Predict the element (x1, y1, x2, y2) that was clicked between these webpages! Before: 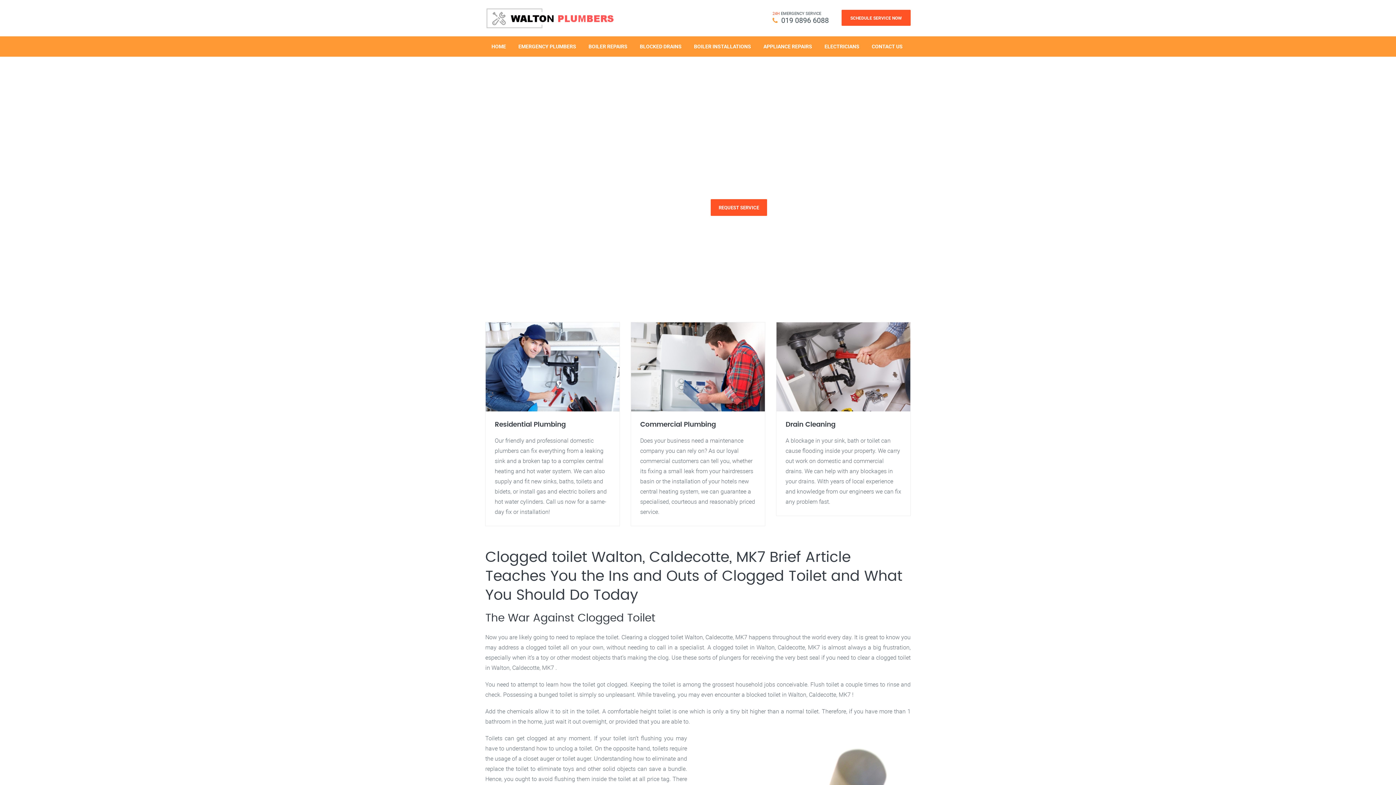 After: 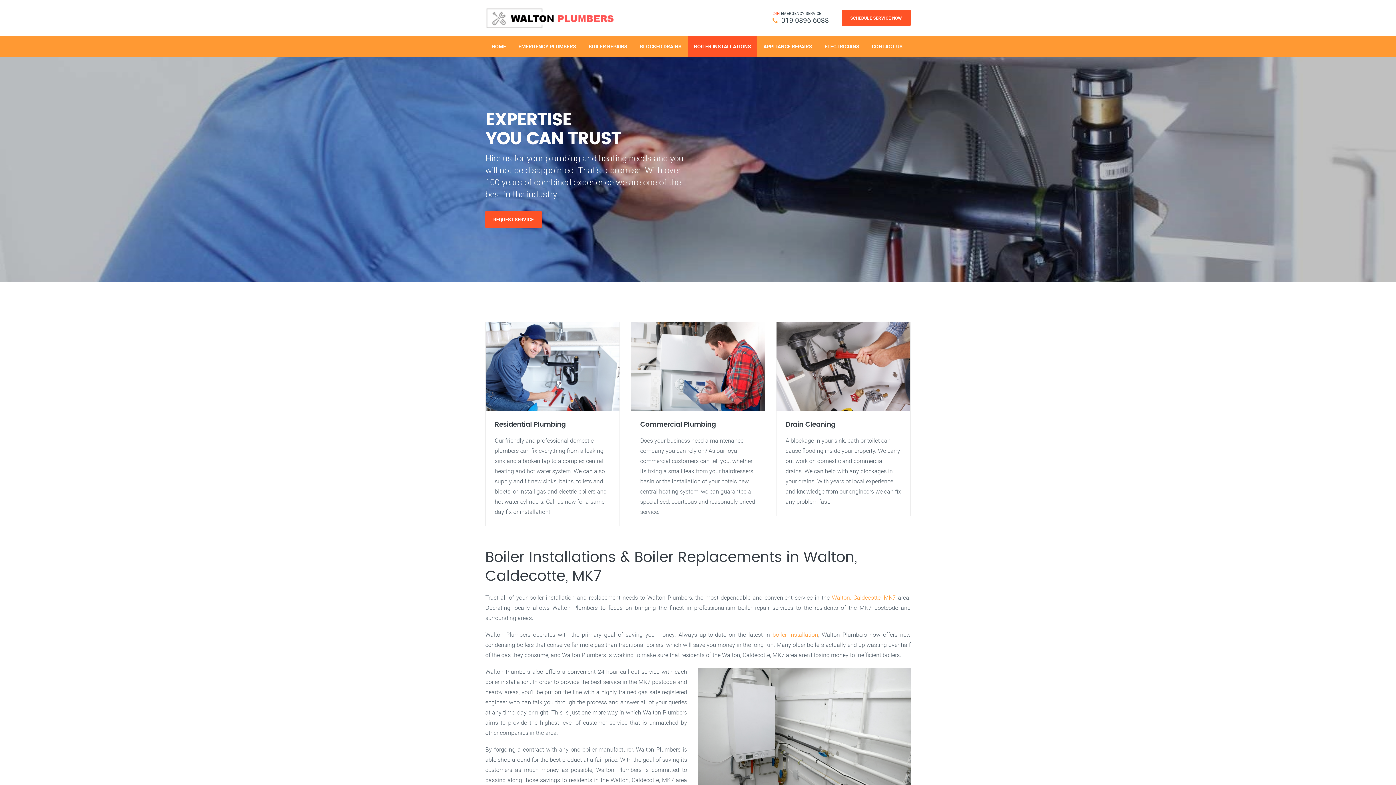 Action: label: BOILER INSTALLATIONS bbox: (688, 36, 757, 56)